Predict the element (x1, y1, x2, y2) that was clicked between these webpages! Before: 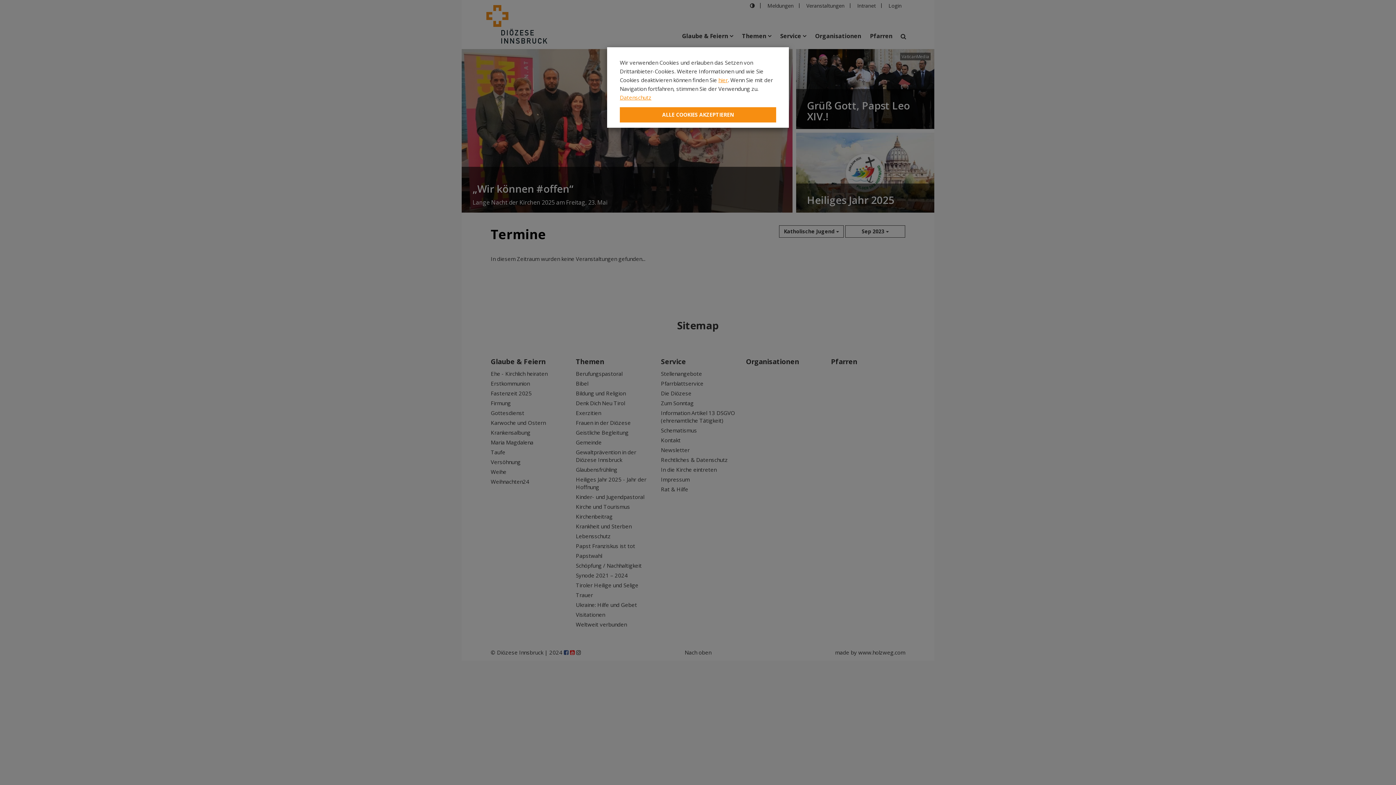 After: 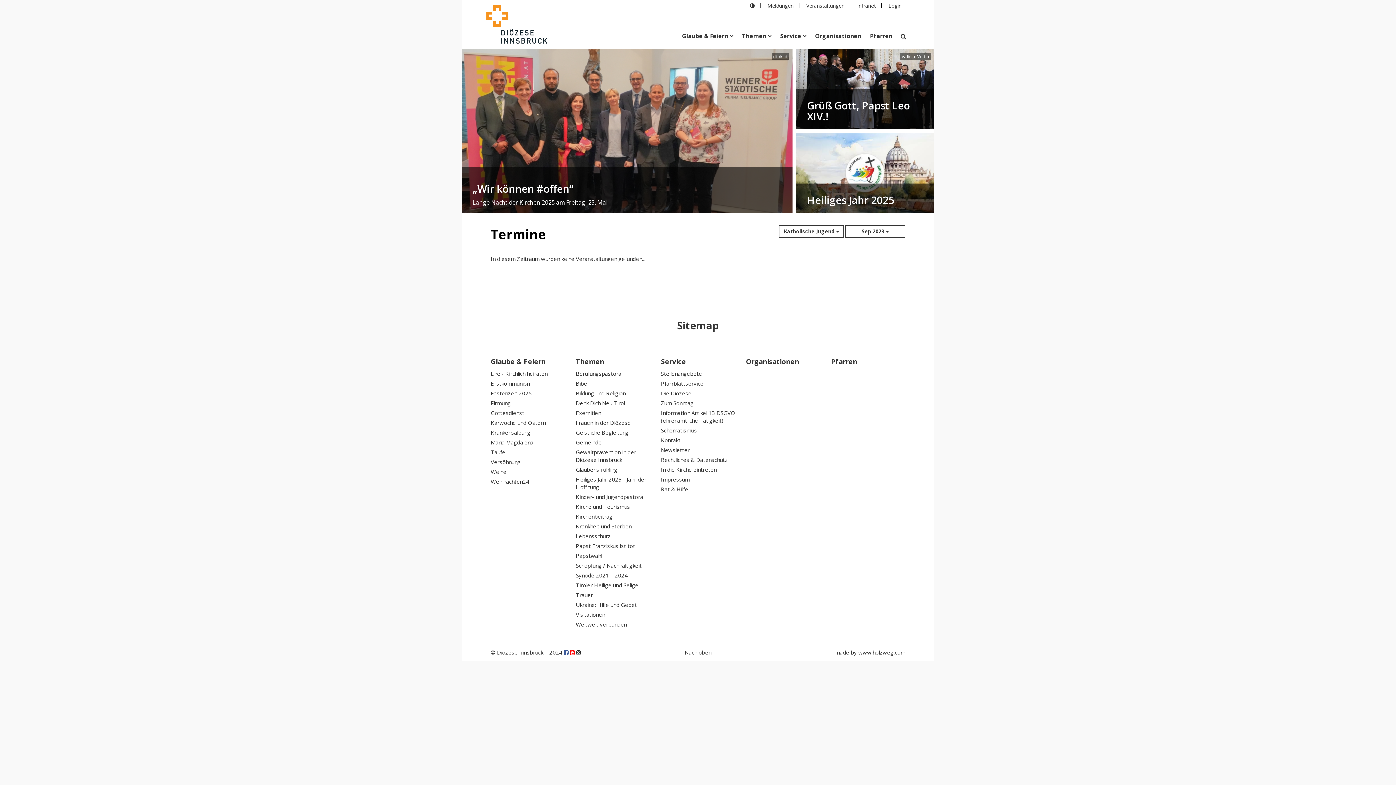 Action: bbox: (620, 107, 776, 122) label: Close